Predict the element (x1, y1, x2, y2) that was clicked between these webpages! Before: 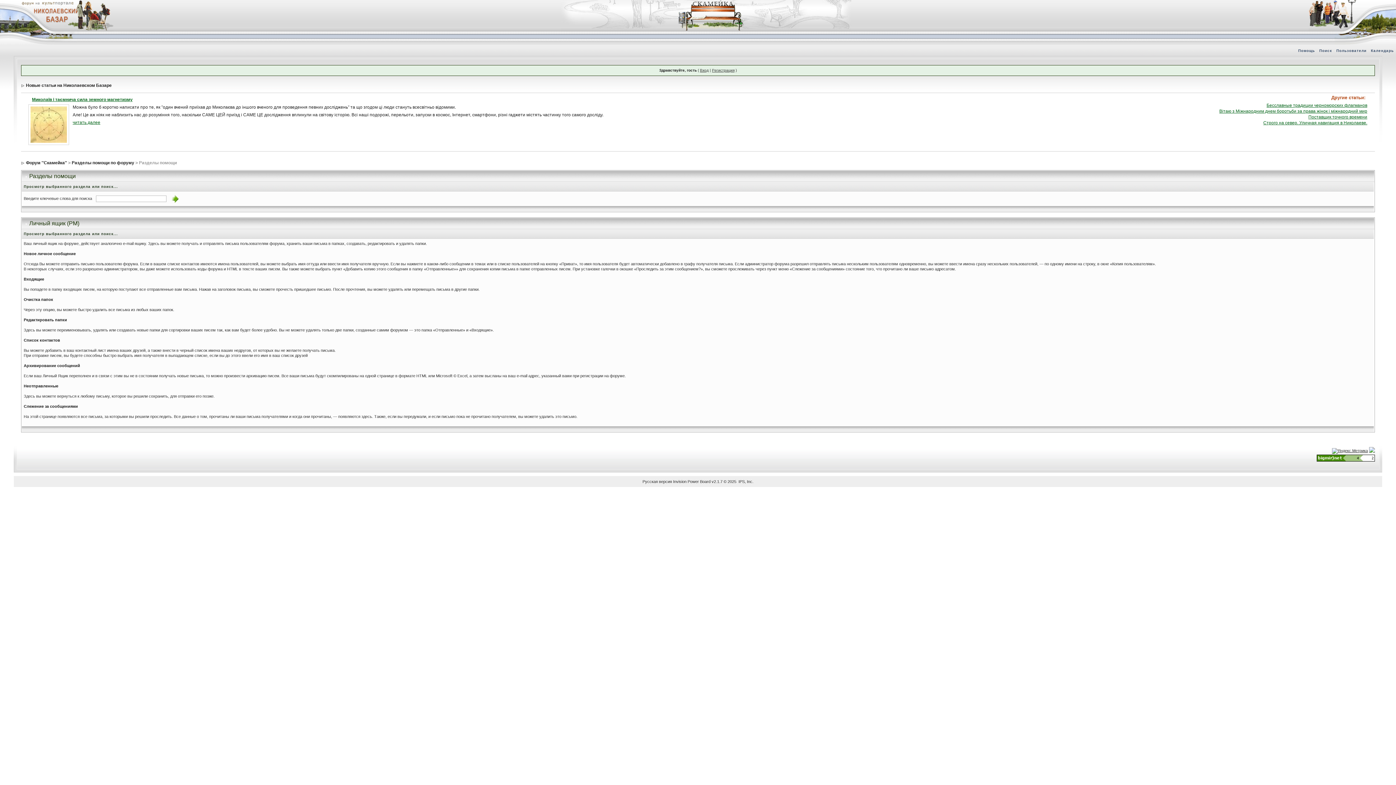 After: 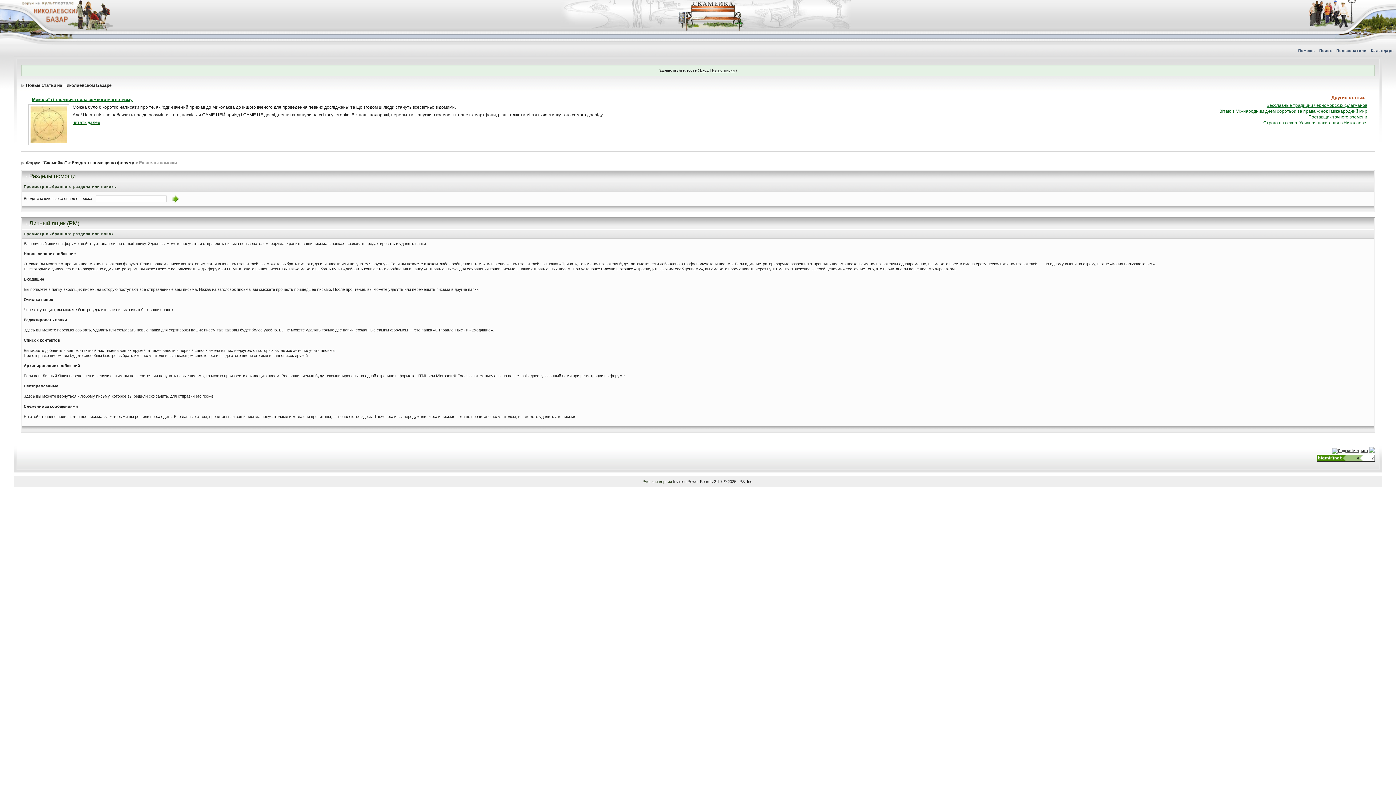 Action: bbox: (642, 479, 672, 484) label: Русская версия